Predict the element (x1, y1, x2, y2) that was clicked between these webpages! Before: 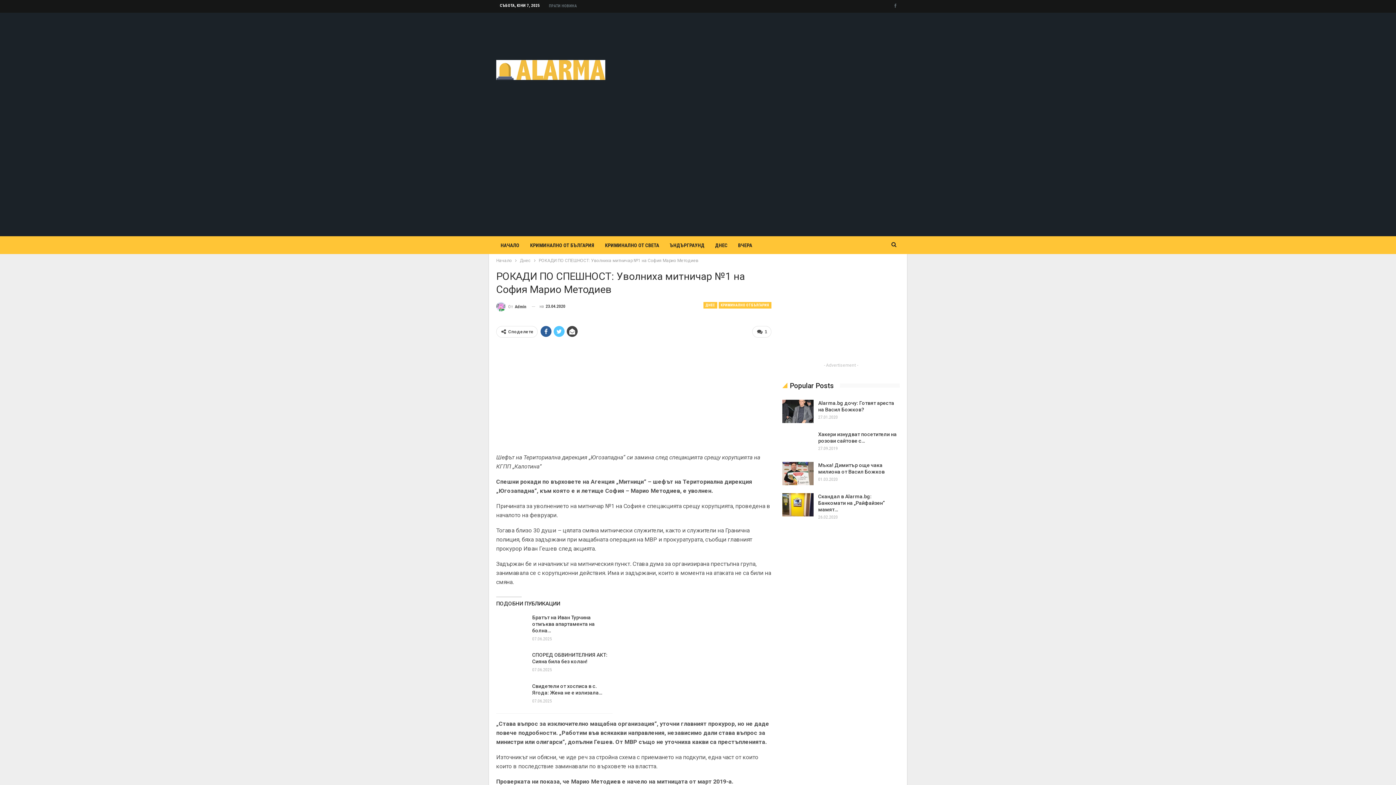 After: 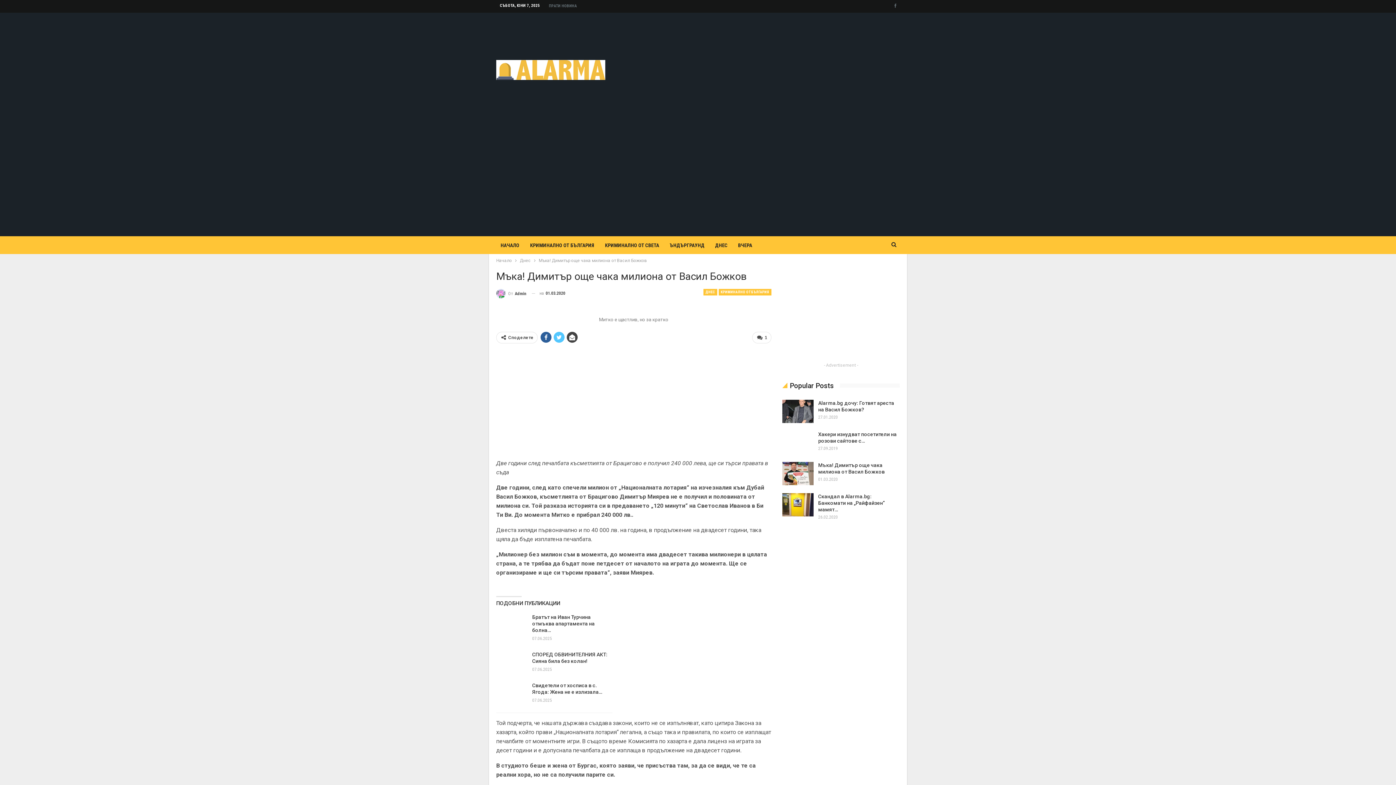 Action: bbox: (818, 462, 884, 475) label: Мъка! Димитър още чака милиона от Васил Божков